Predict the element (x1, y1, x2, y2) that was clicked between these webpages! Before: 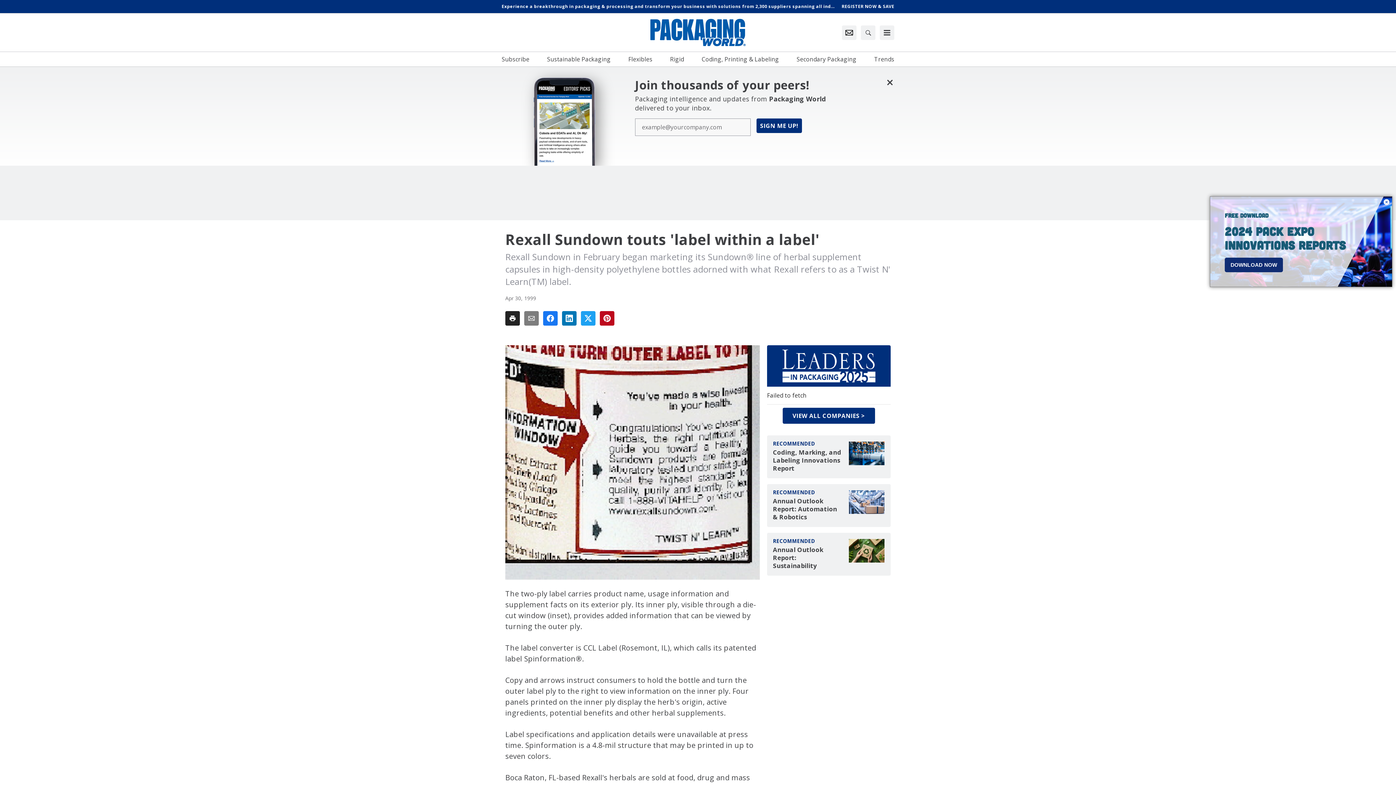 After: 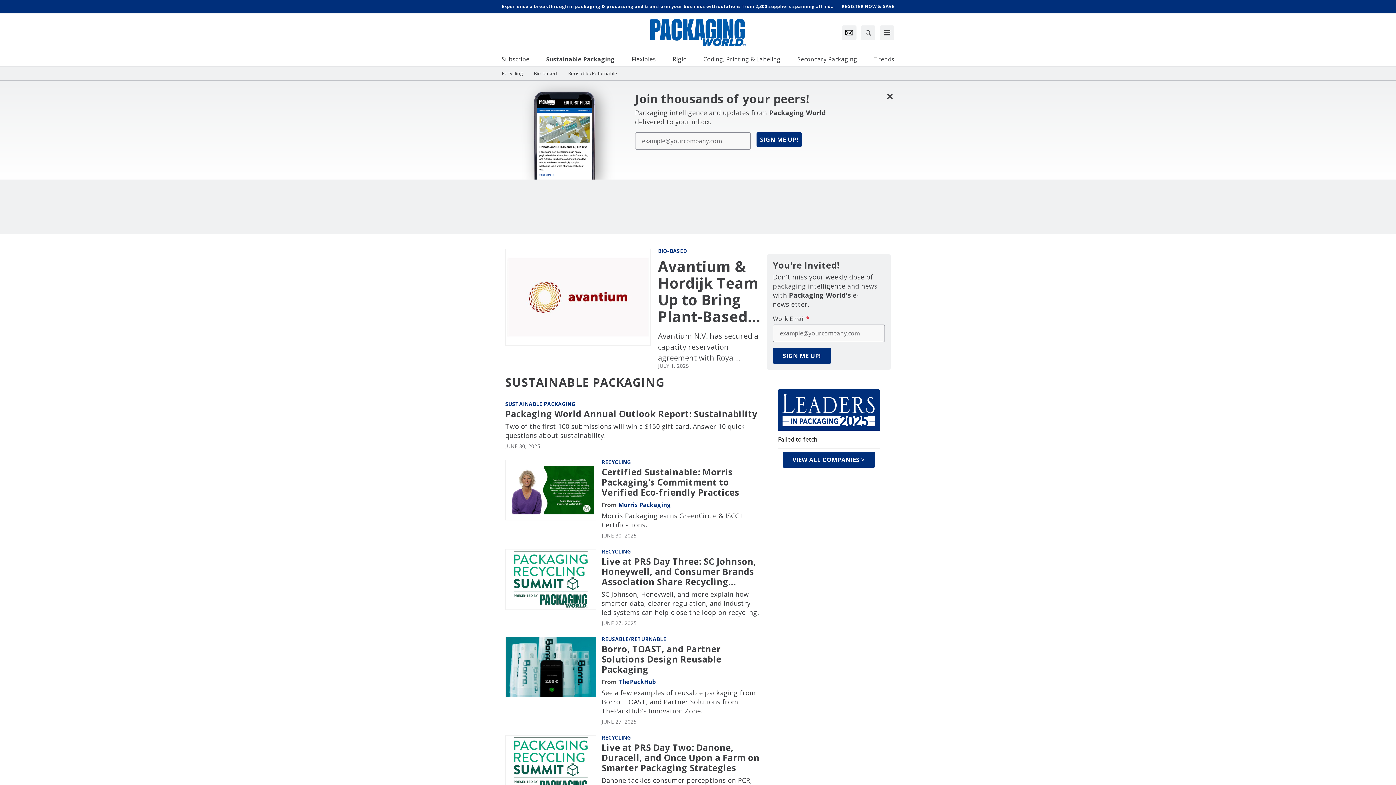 Action: bbox: (547, 54, 610, 63) label: Sustainable Packaging